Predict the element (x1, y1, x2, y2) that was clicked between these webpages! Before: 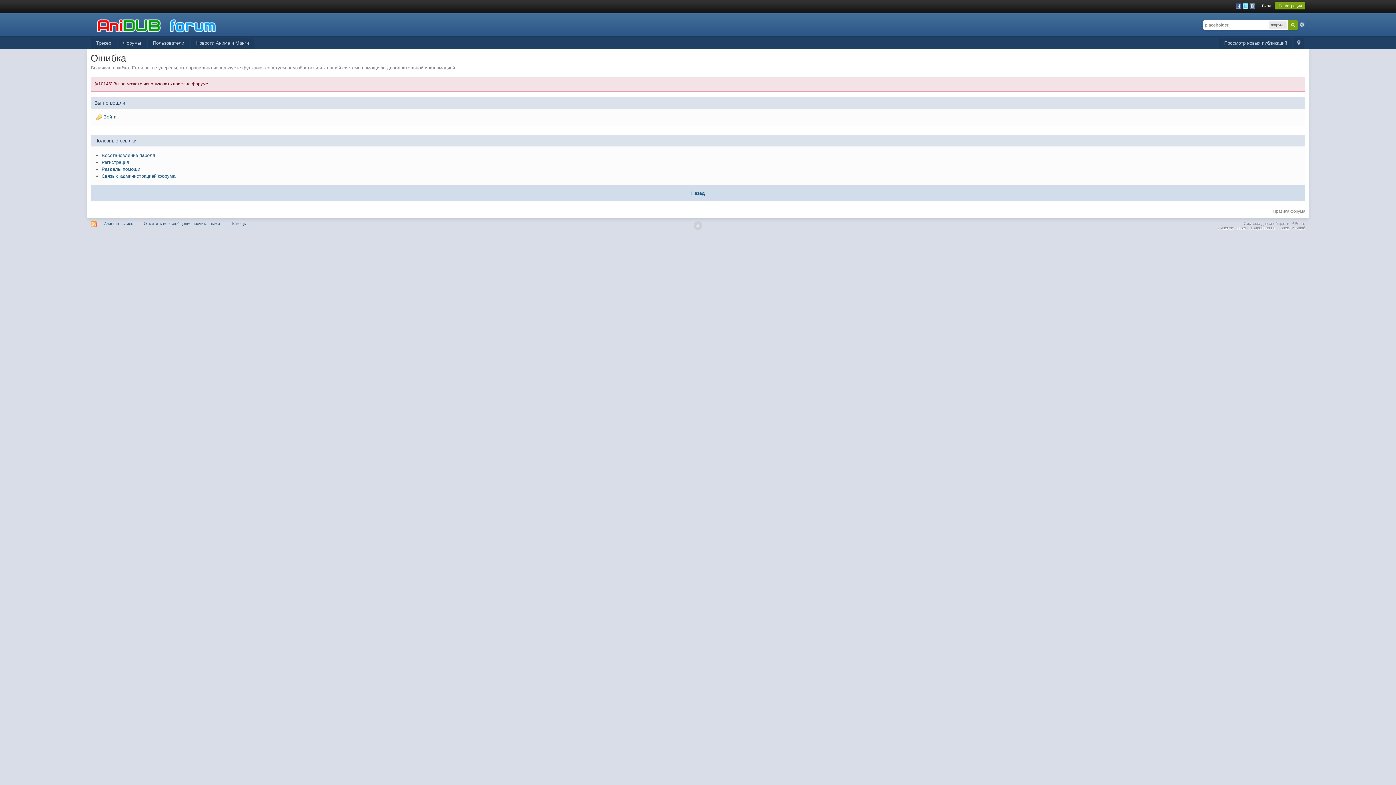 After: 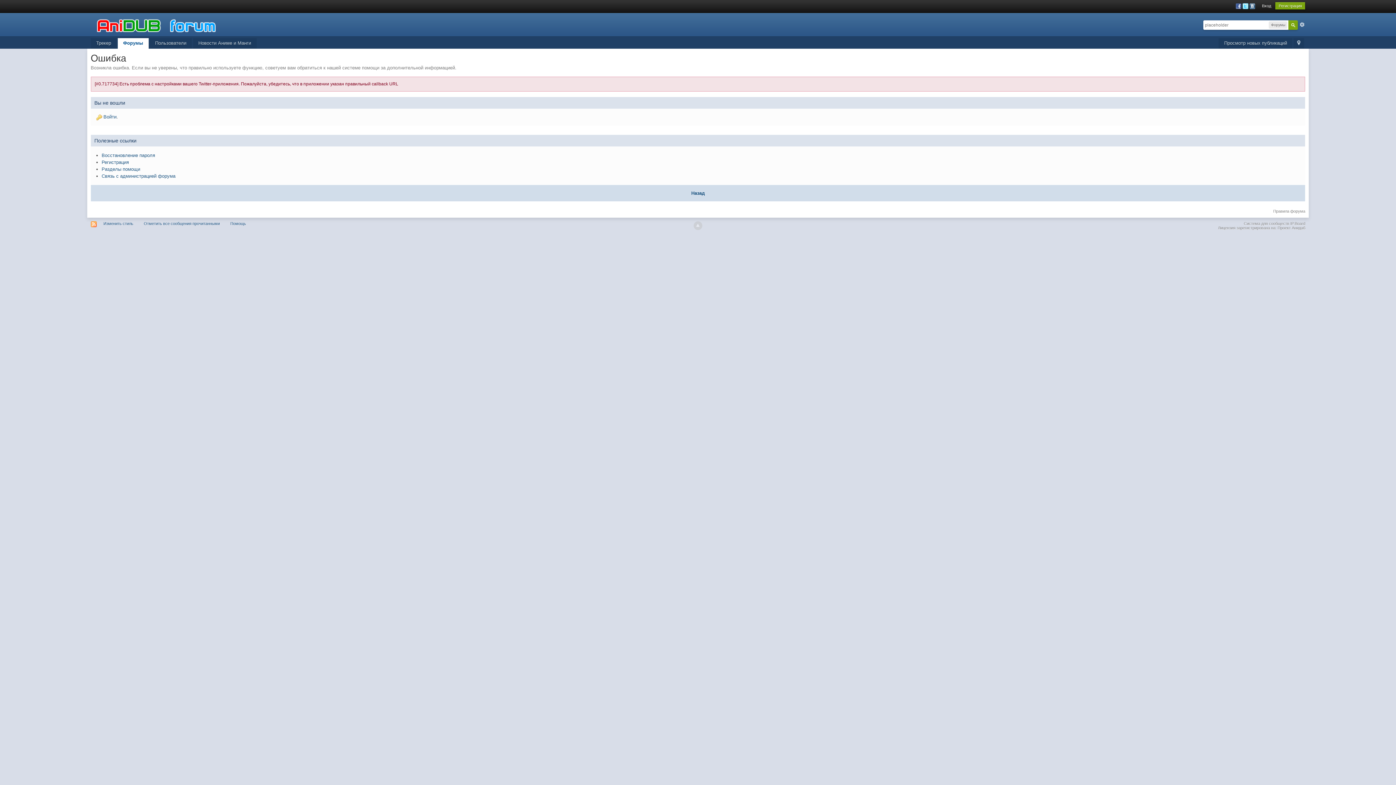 Action: bbox: (1243, 3, 1248, 8)